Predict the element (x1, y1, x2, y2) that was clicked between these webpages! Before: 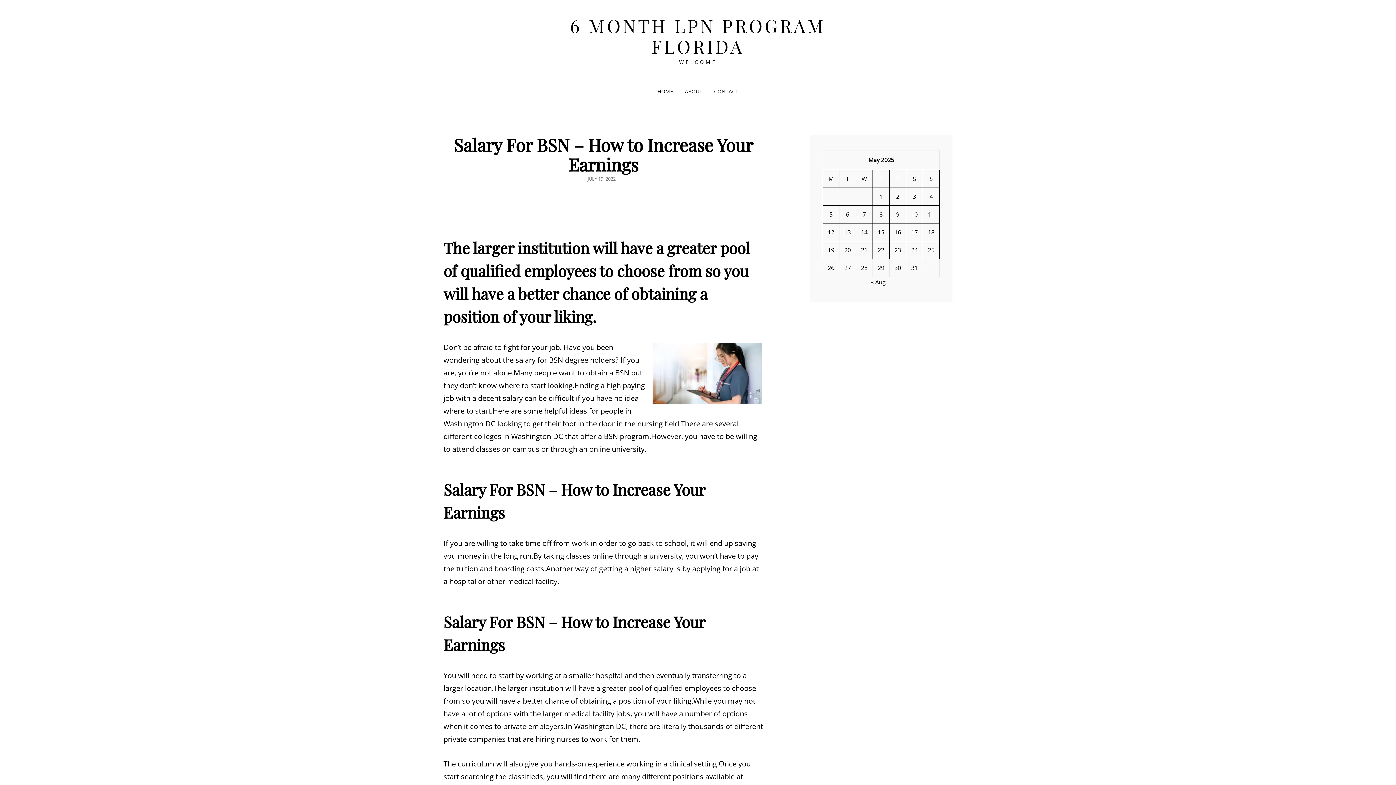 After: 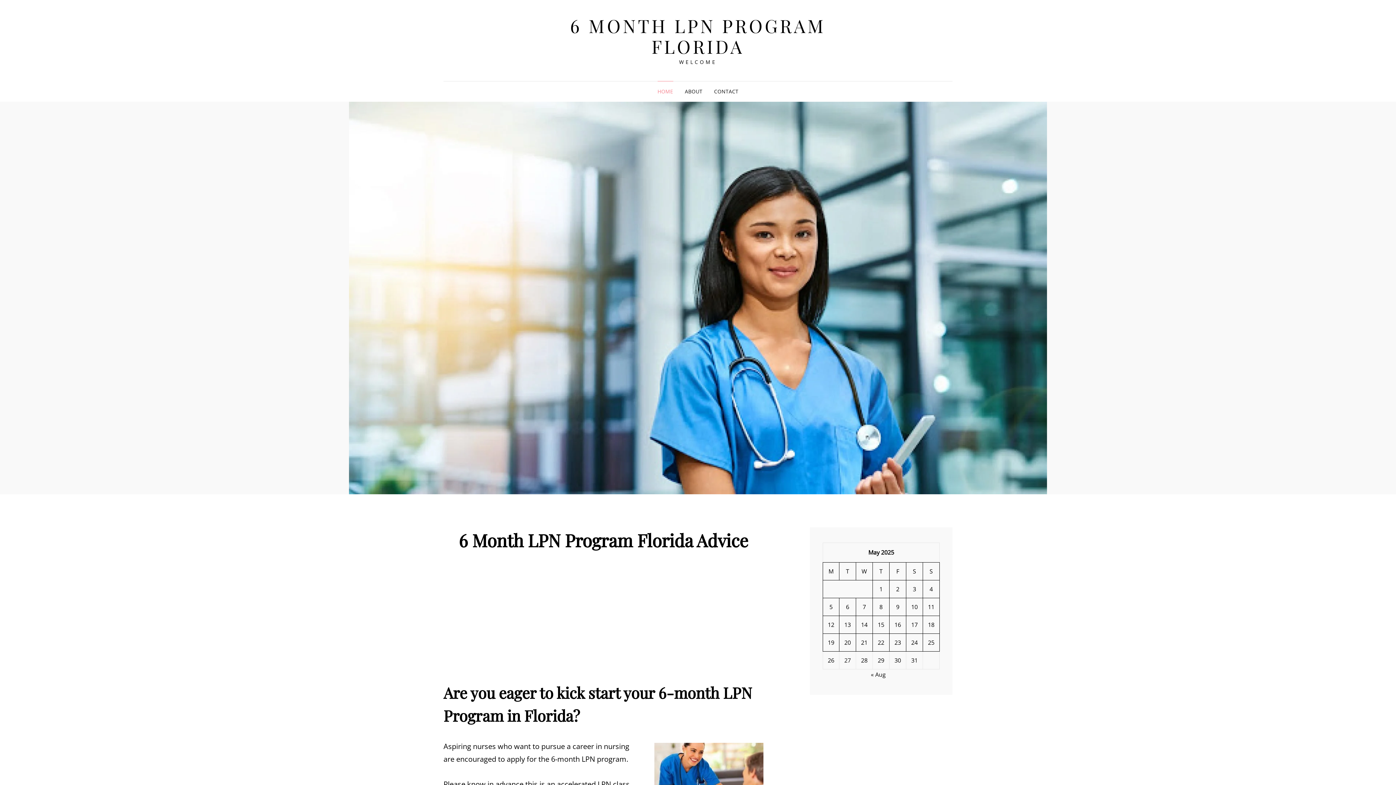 Action: label: HOME bbox: (651, 81, 679, 101)